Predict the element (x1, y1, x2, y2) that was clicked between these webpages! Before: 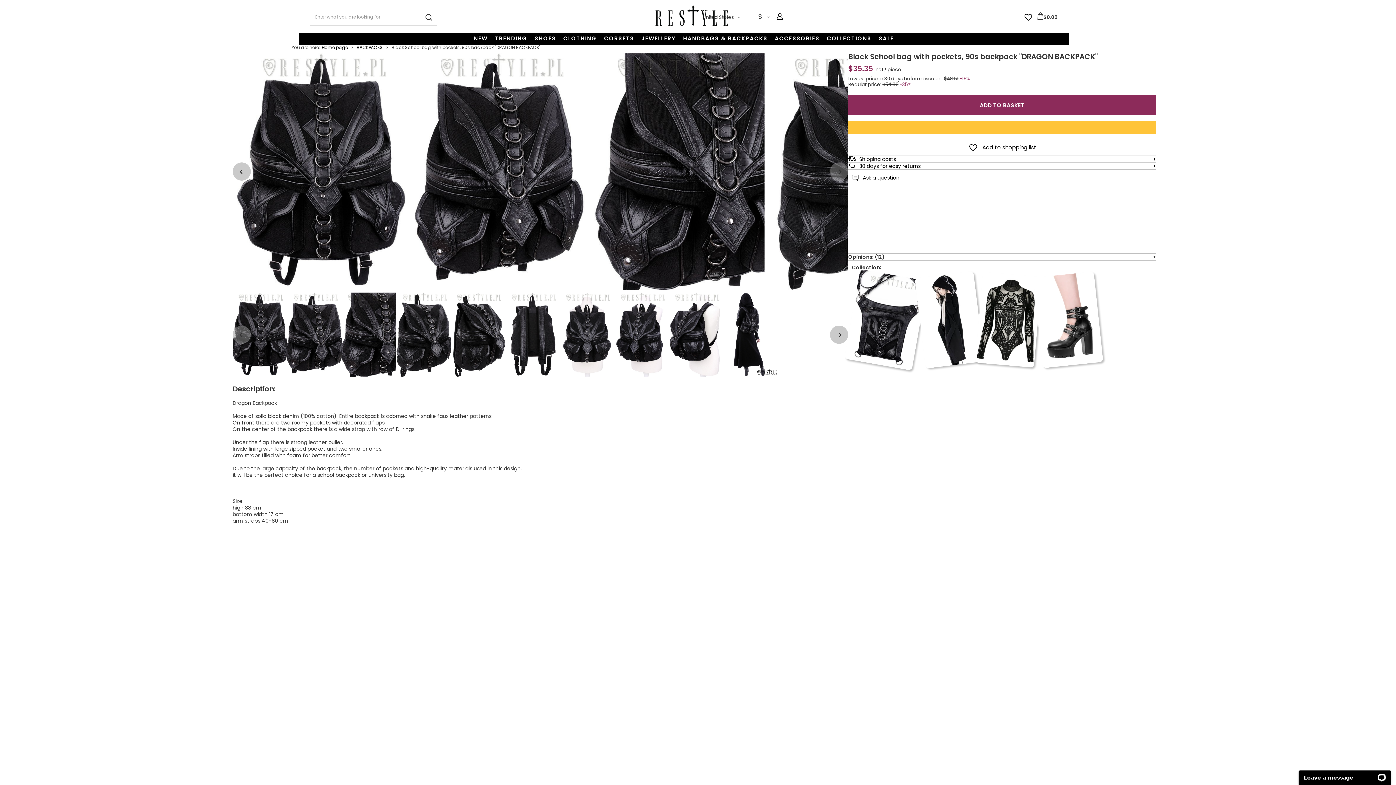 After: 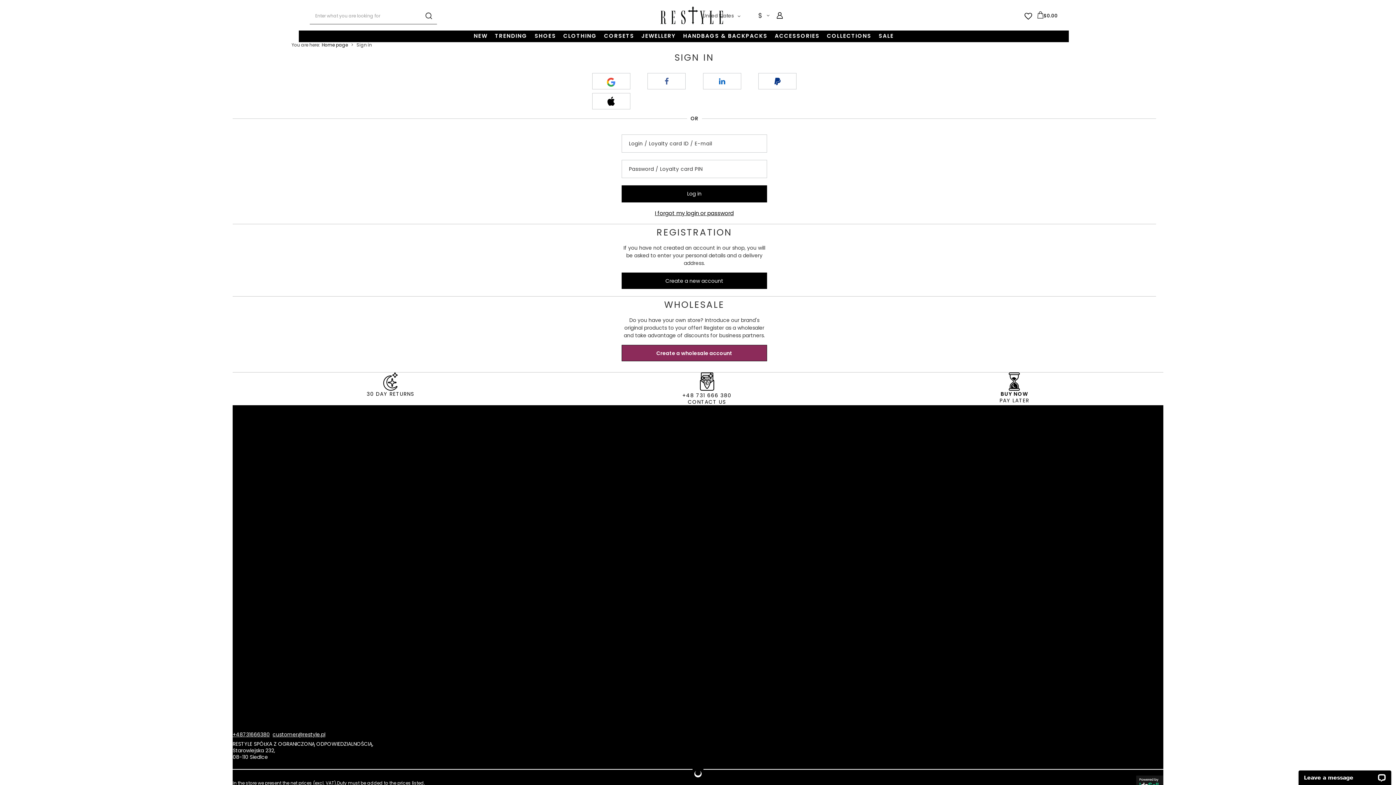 Action: label: Log in bbox: (777, 12, 782, 21)